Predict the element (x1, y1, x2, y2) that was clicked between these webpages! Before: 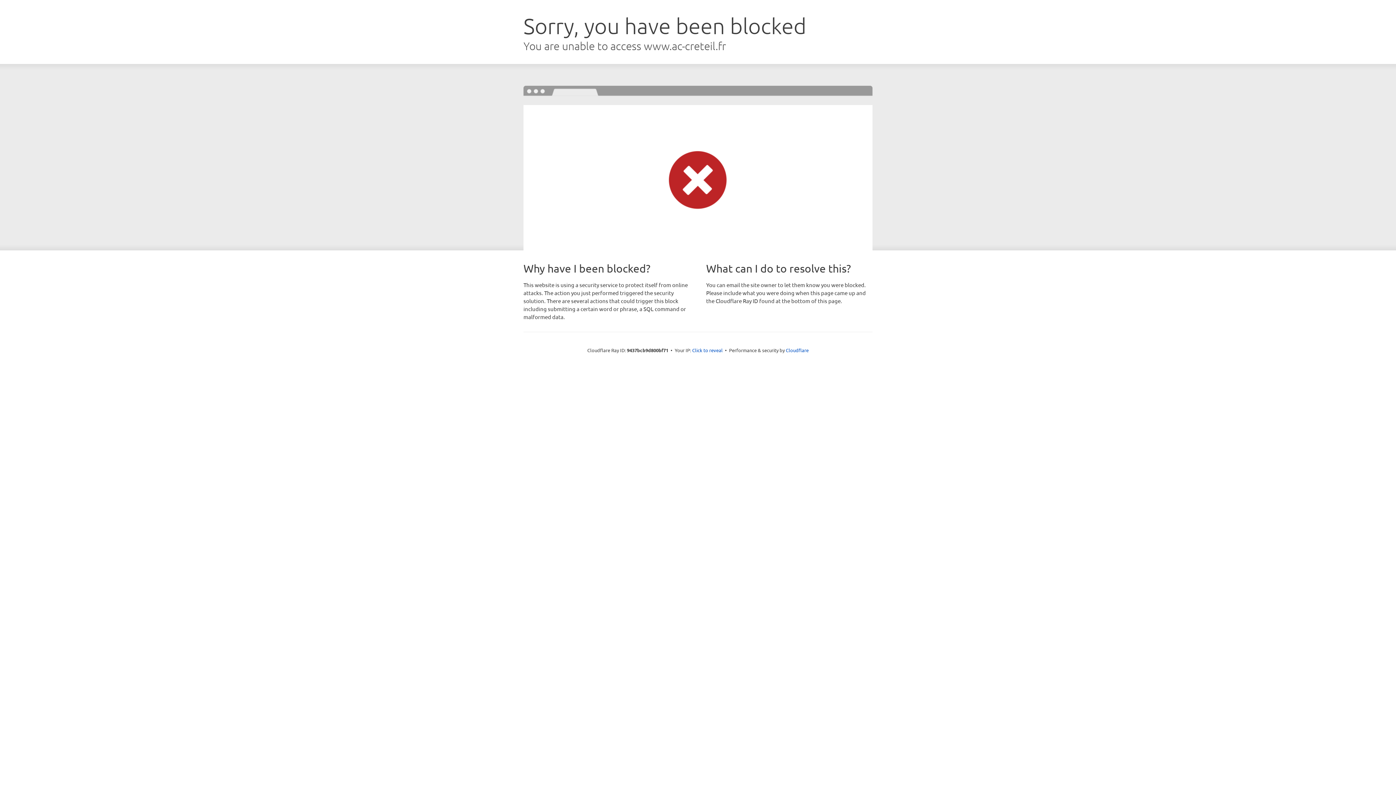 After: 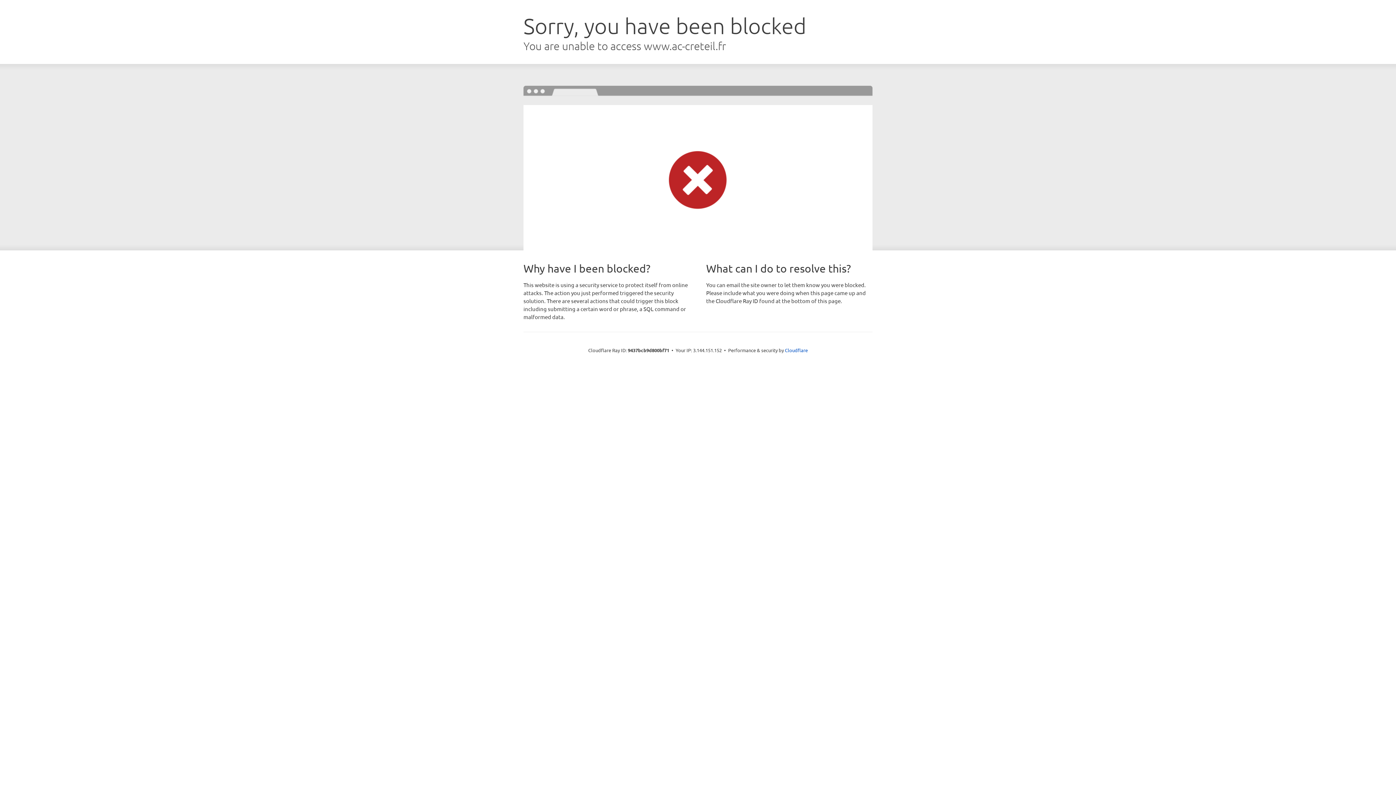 Action: label: Click to reveal bbox: (692, 346, 722, 353)